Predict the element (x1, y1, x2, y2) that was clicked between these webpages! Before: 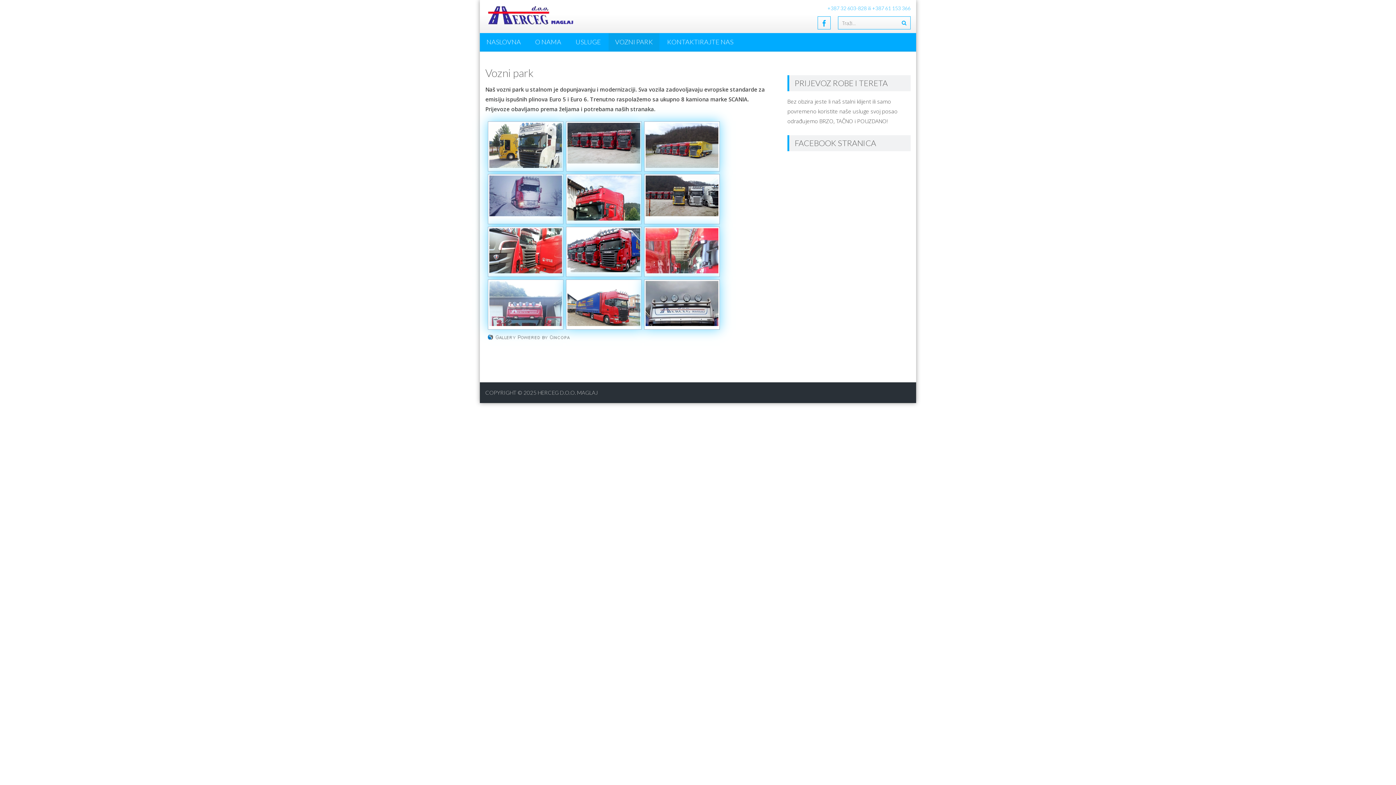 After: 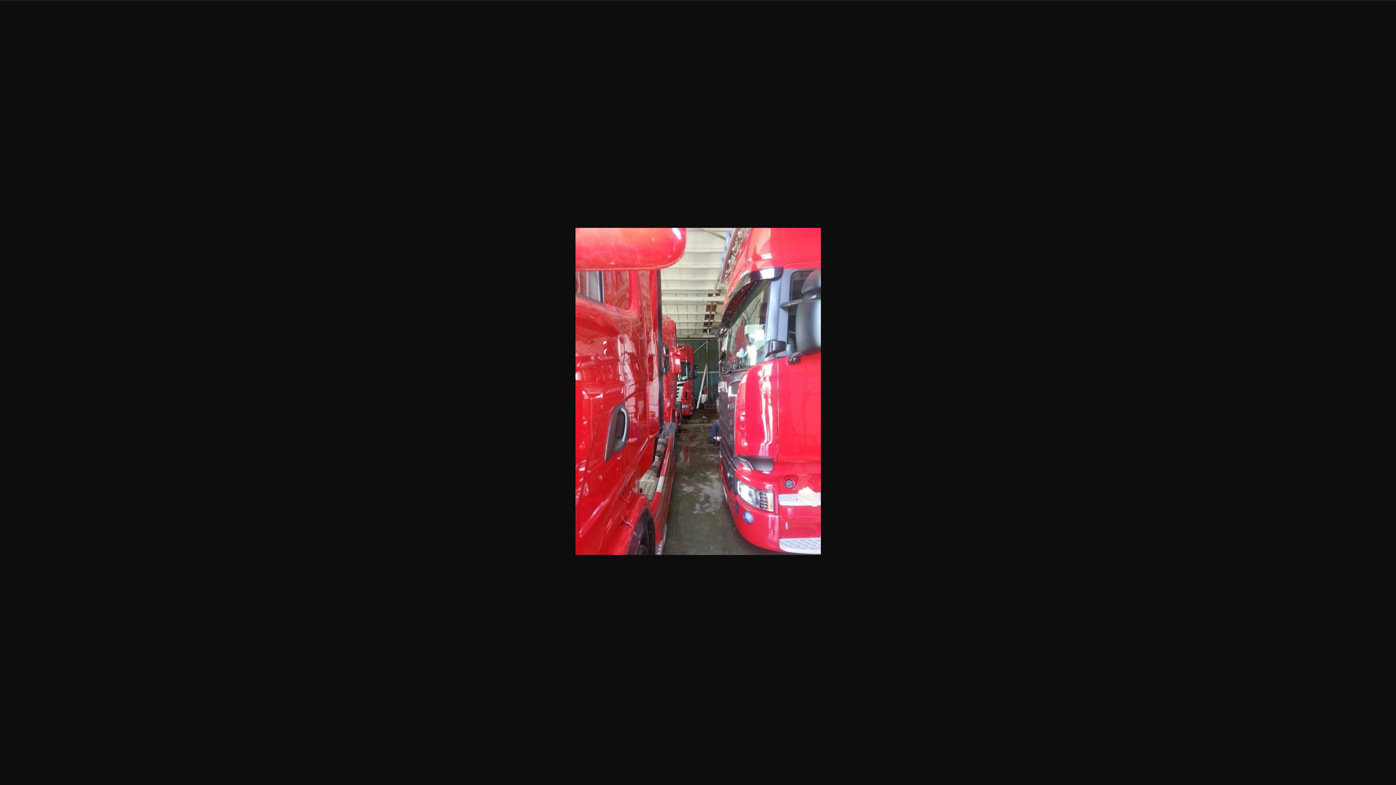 Action: bbox: (644, 226, 720, 277)